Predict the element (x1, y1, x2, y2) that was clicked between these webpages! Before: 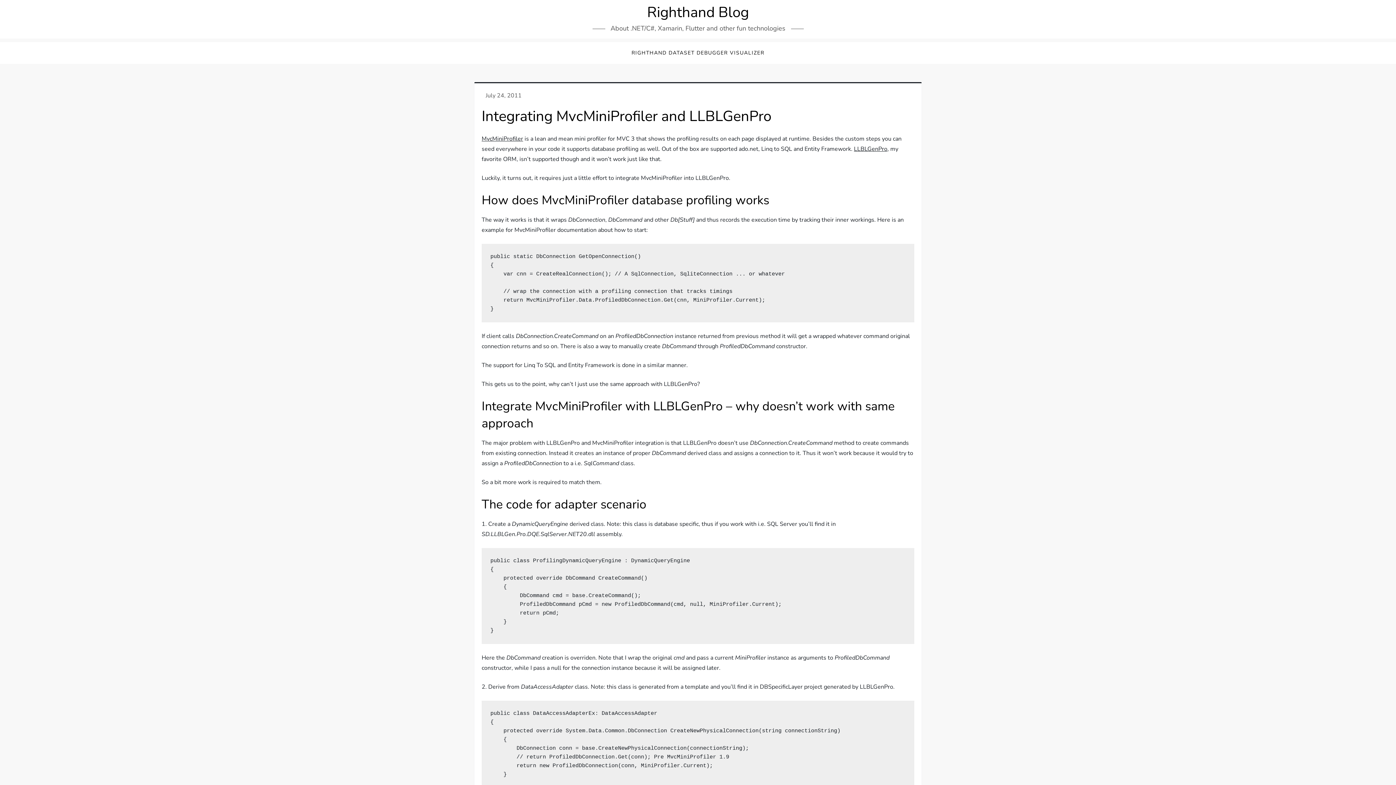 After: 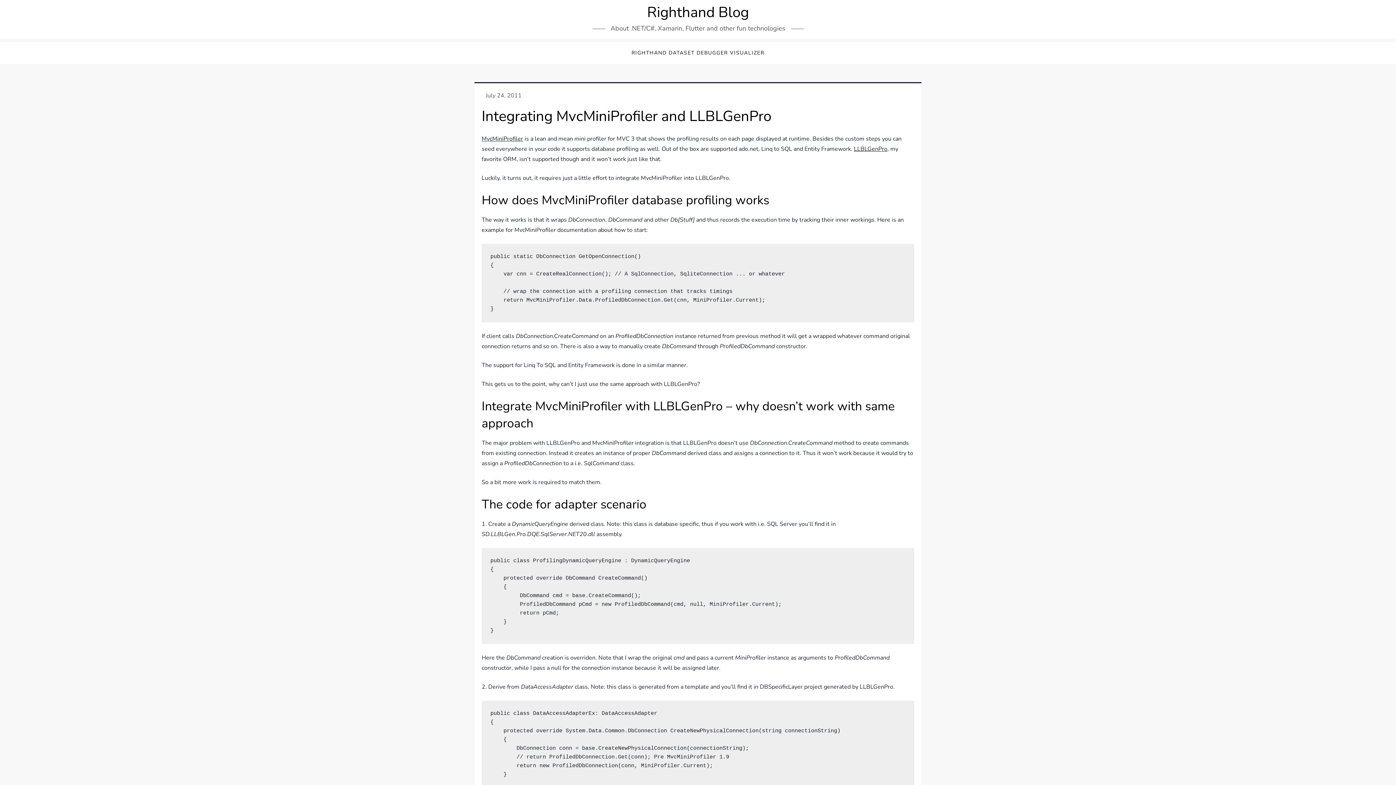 Action: bbox: (485, 91, 521, 99) label: July 24, 2011